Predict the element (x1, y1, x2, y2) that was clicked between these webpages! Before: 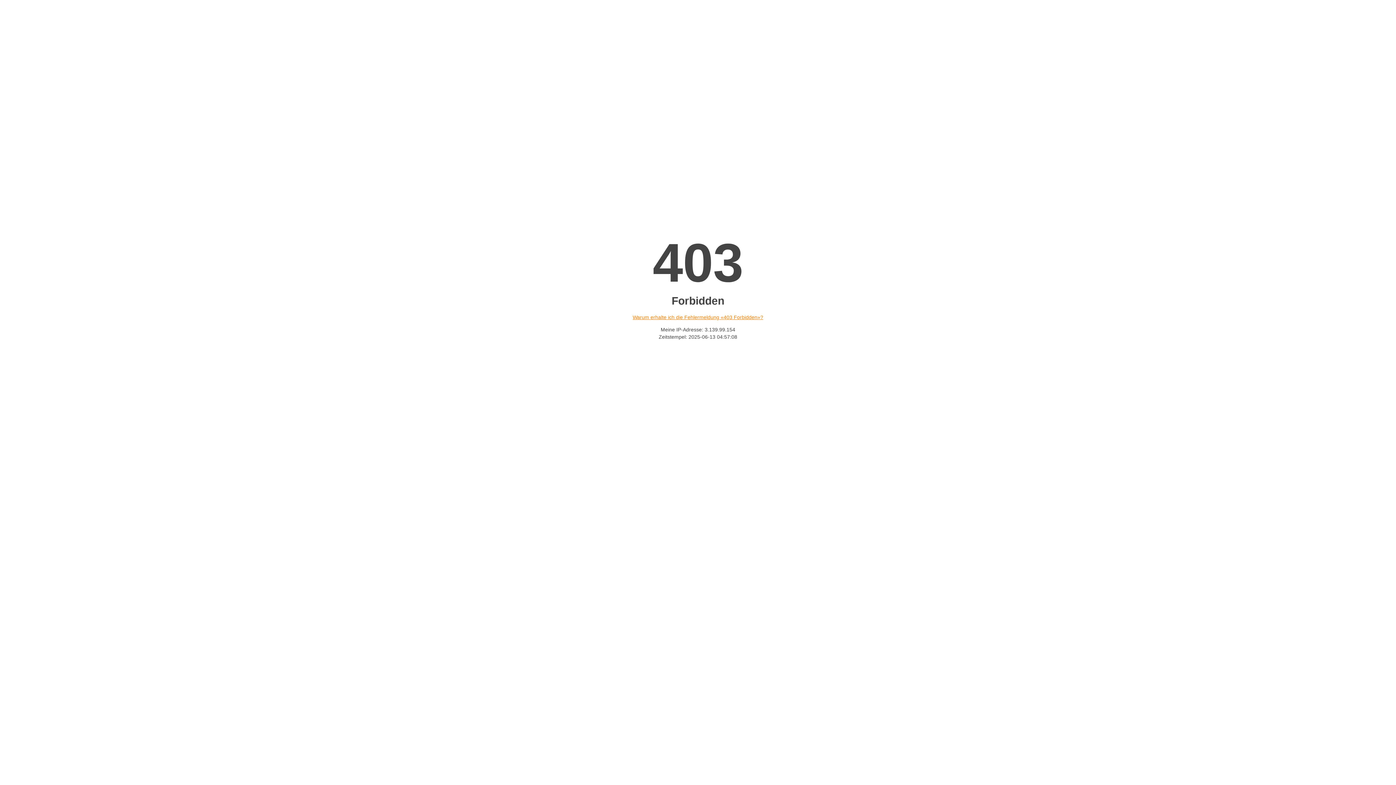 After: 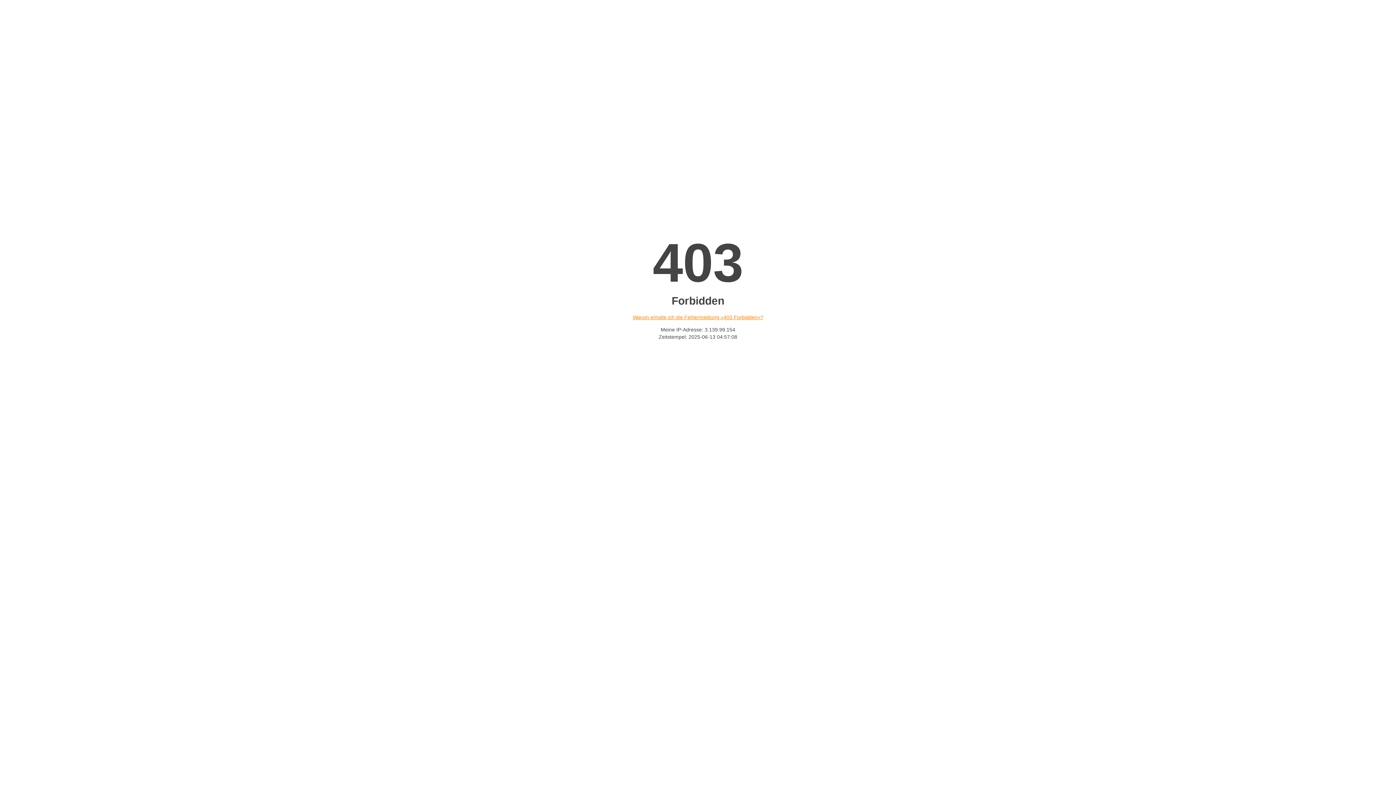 Action: bbox: (632, 314, 763, 320) label: Warum erhalte ich die Fehlermeldung «403 Forbidden»?